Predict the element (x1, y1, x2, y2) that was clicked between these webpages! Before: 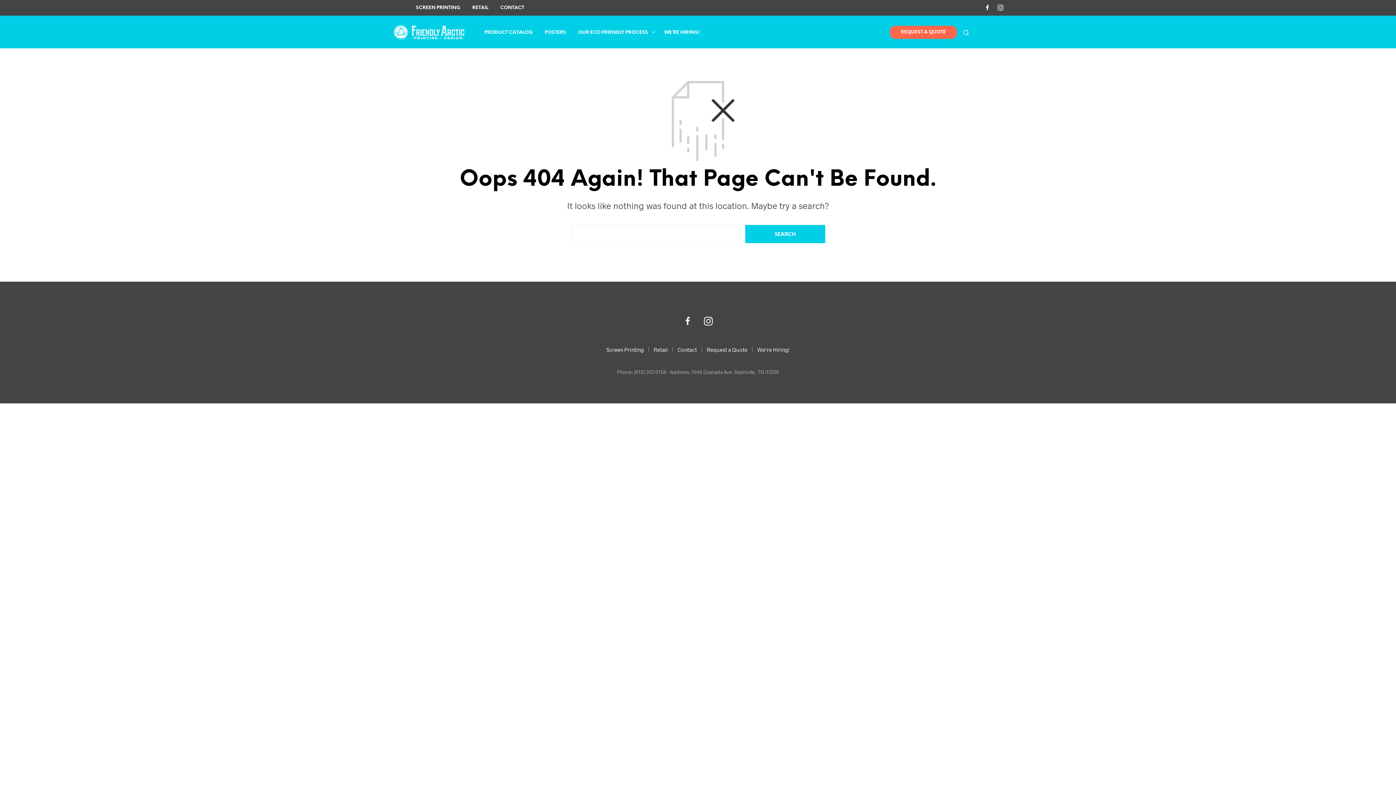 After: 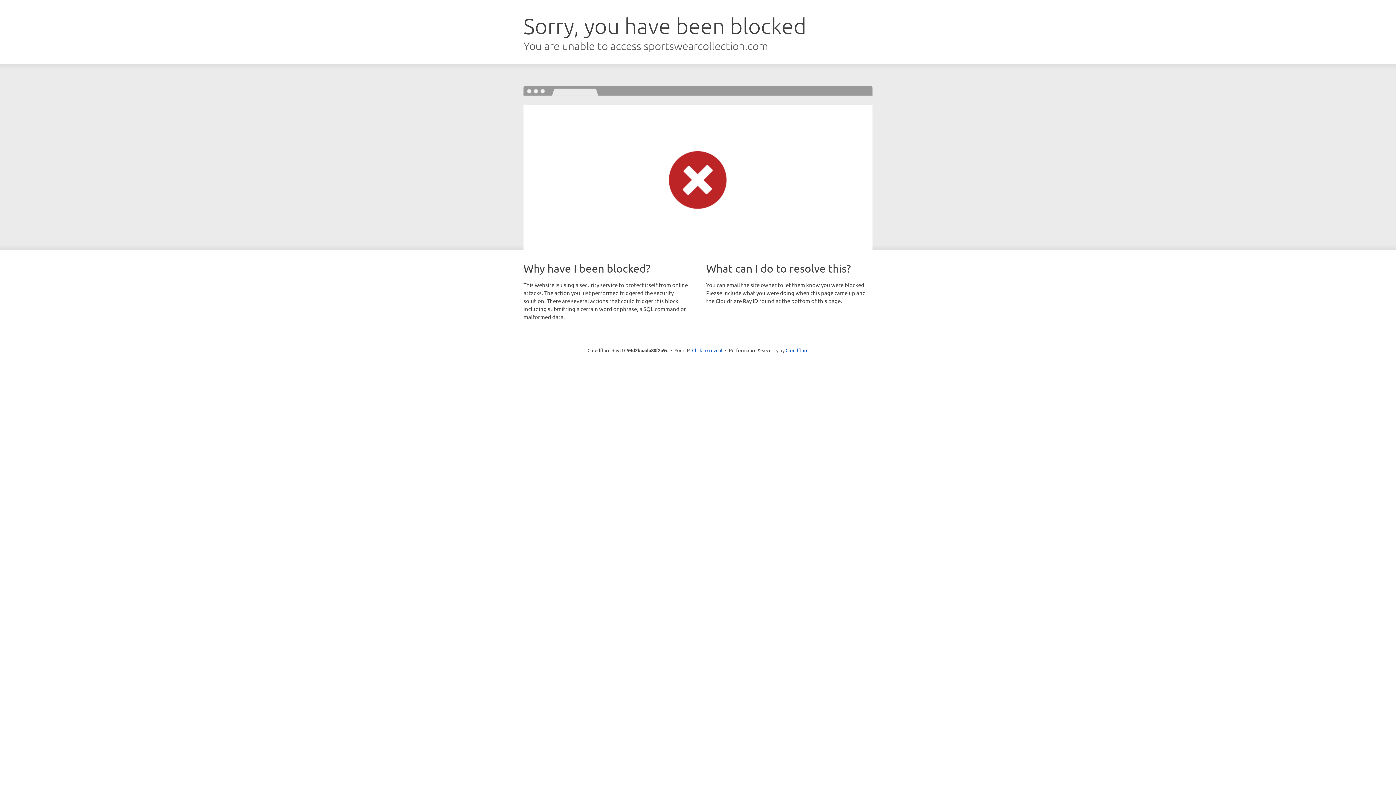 Action: bbox: (479, 26, 538, 38) label: PRODUCT CATALOG